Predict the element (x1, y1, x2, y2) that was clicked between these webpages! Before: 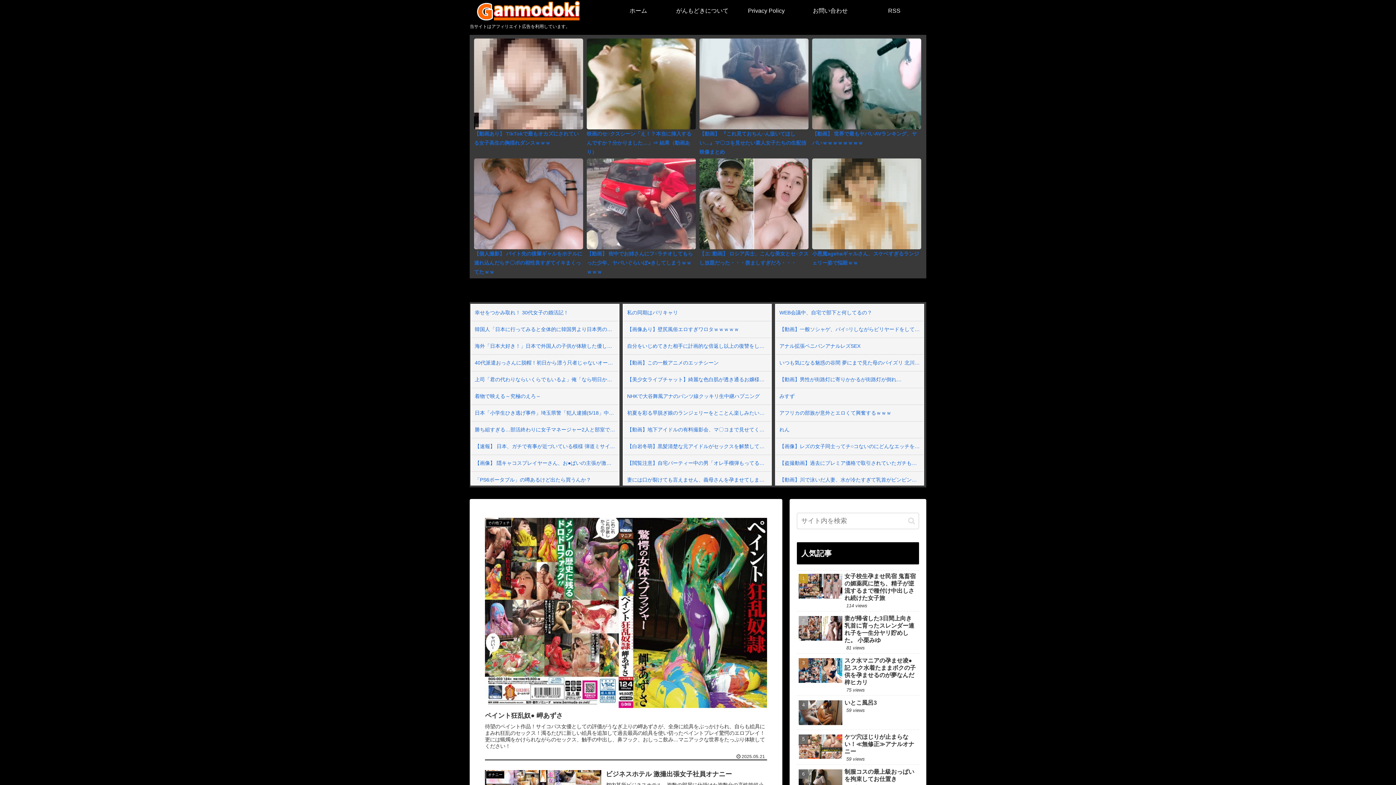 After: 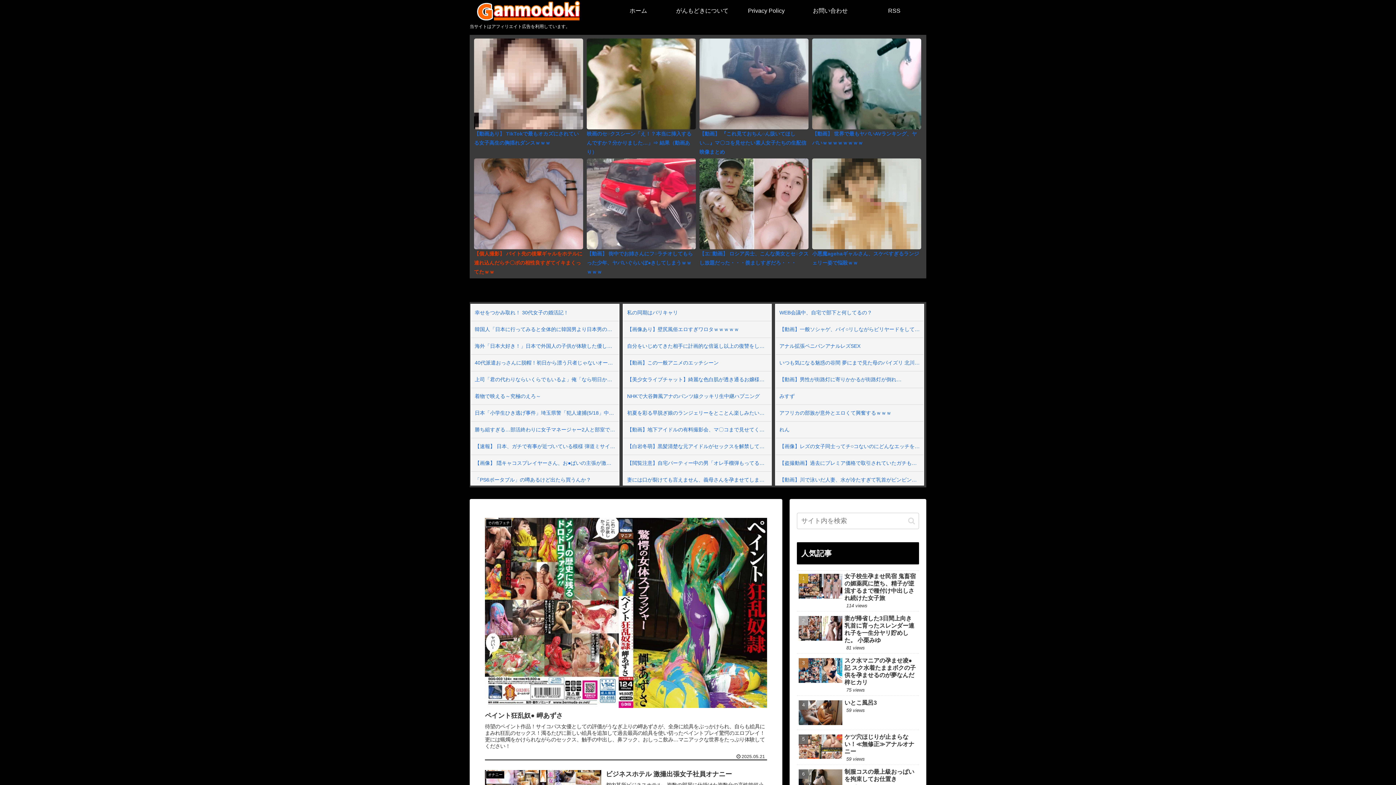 Action: bbox: (474, 200, 583, 275) label: 【個人撮影】 バイト先の後輩ギャルをホテルに連れ込んだらチ〇ポの相性良すぎてイキまくってたｗｗ